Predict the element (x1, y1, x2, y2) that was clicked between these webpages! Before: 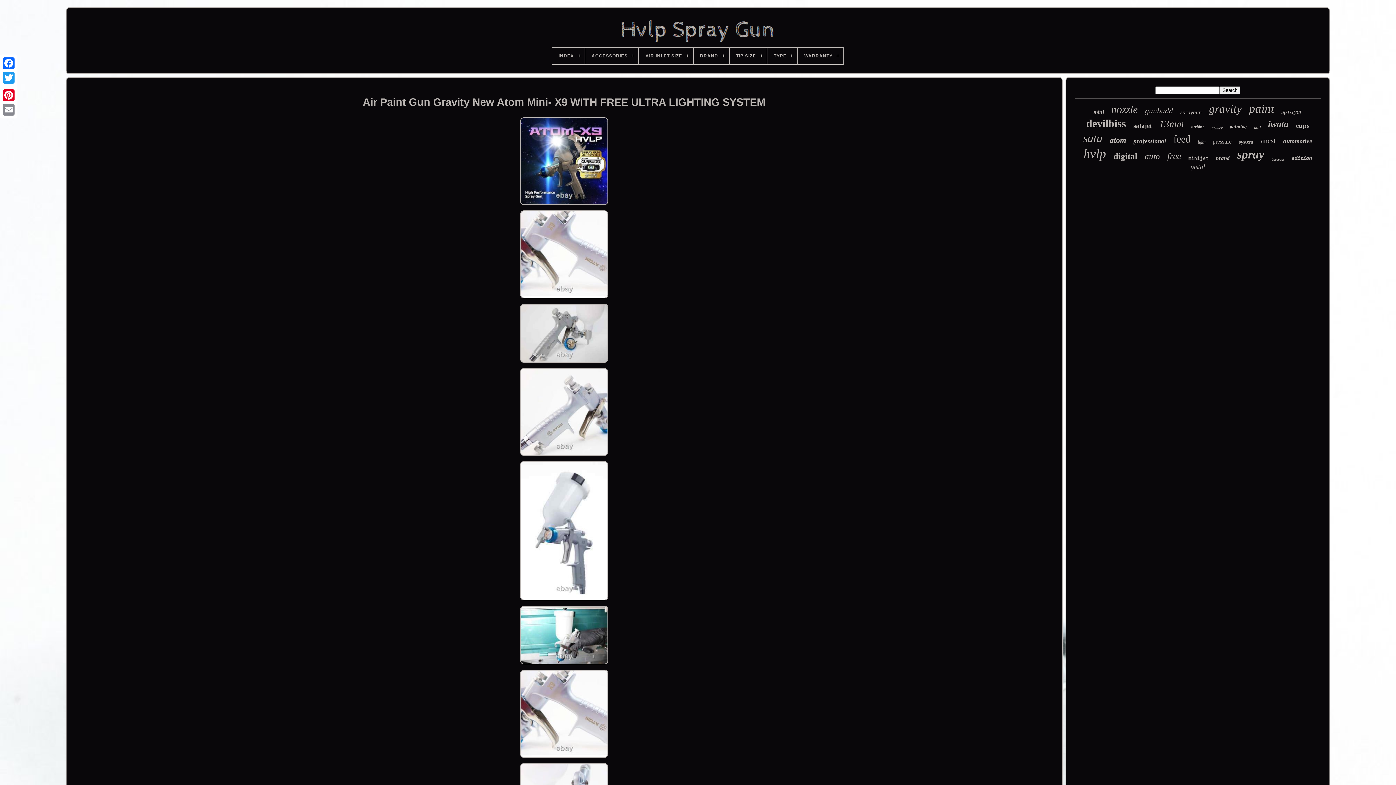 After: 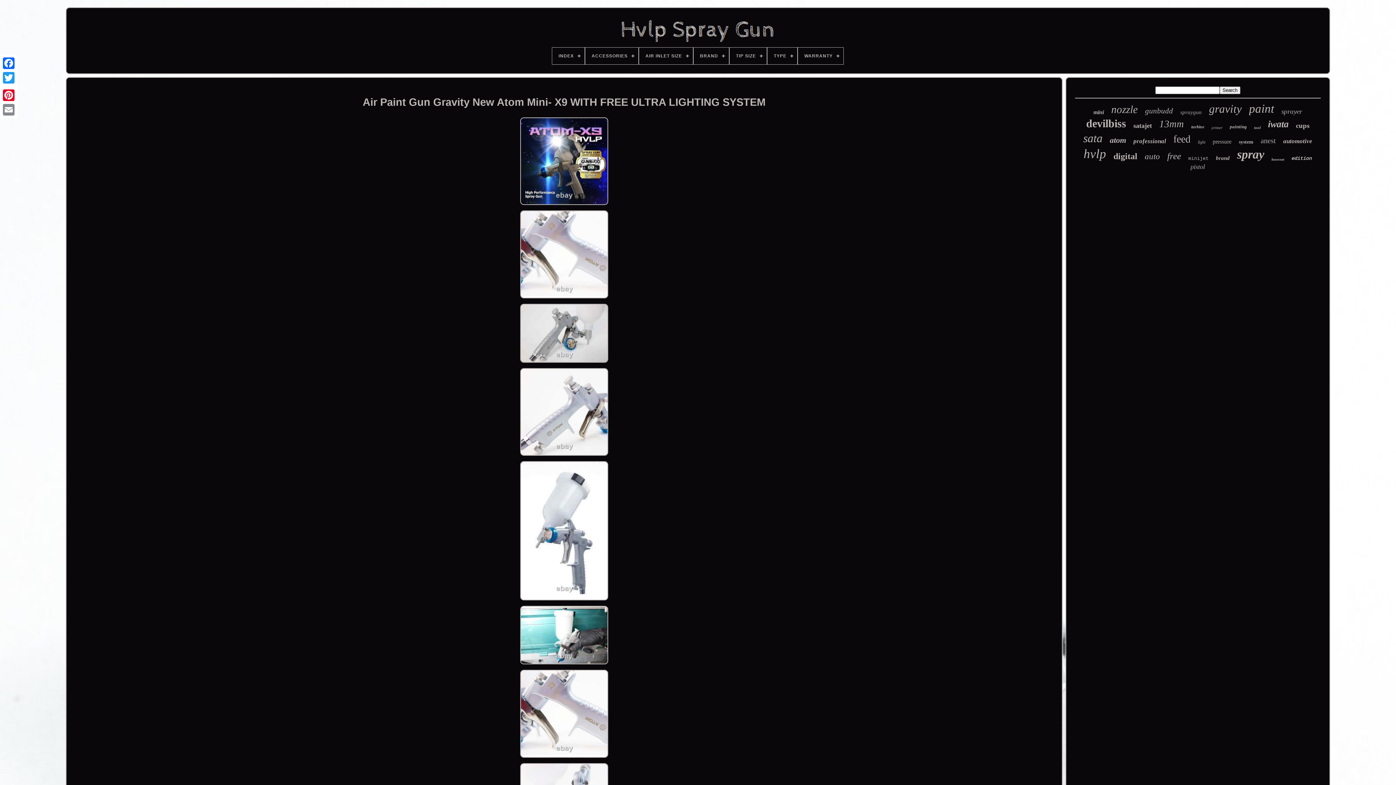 Action: bbox: (516, 115, 612, 208)